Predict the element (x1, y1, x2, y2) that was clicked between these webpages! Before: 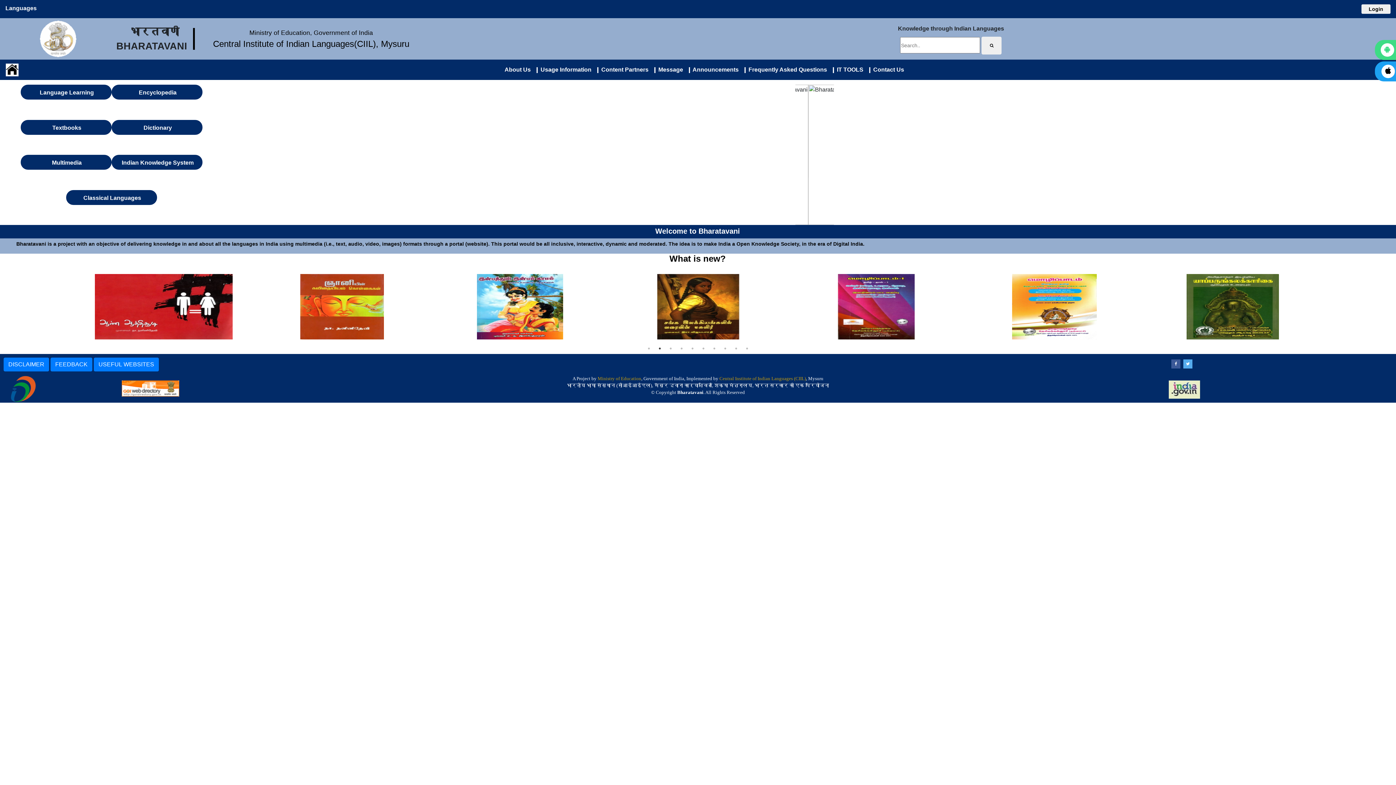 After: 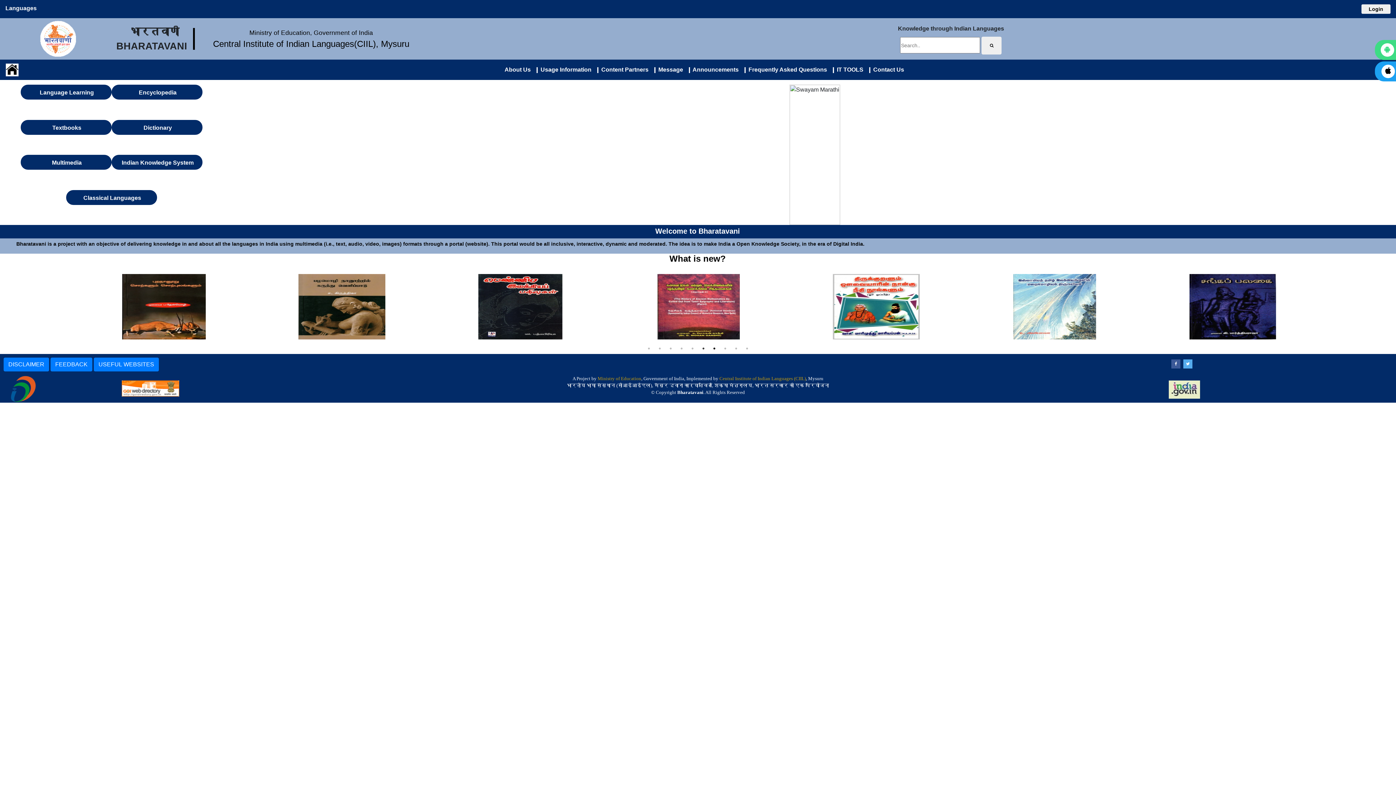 Action: label: 7 of 10 bbox: (710, 345, 718, 352)